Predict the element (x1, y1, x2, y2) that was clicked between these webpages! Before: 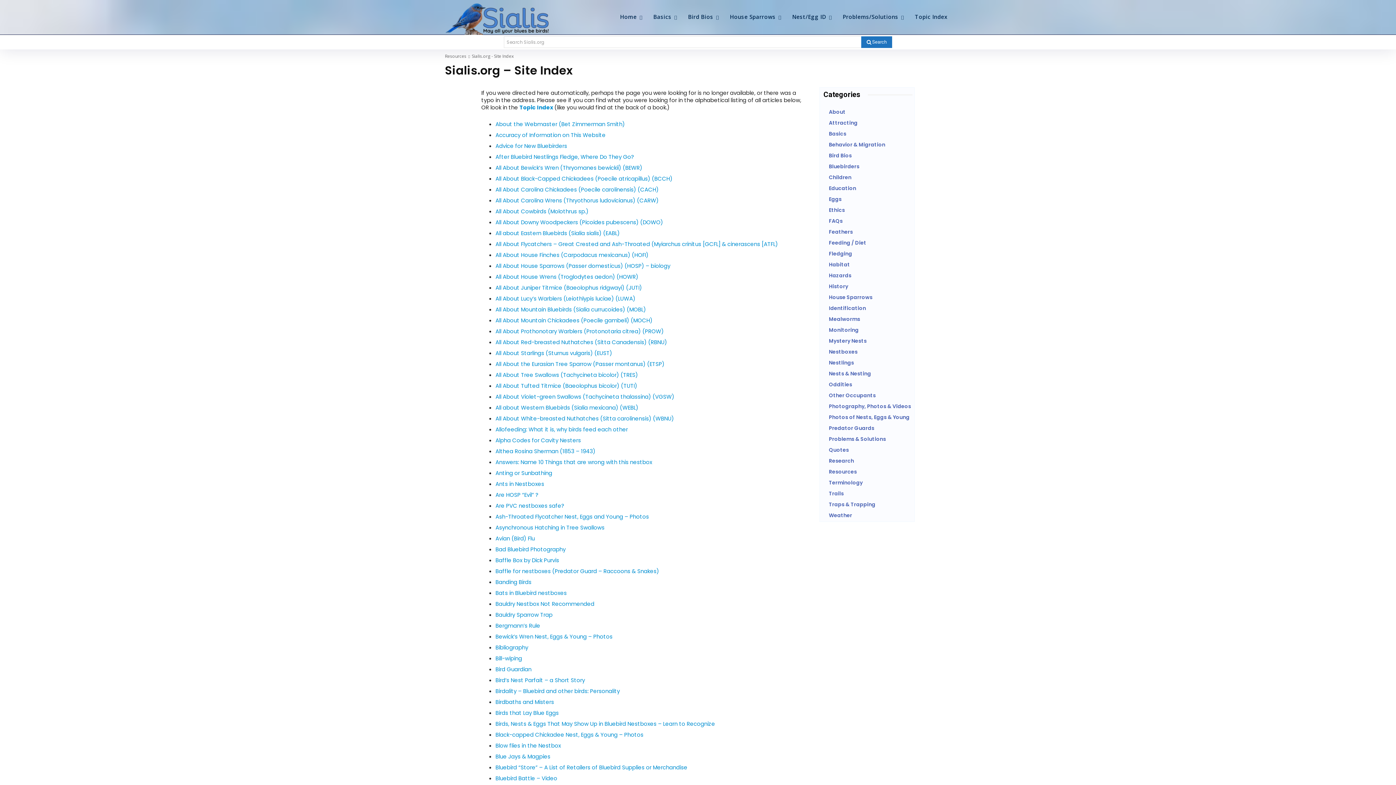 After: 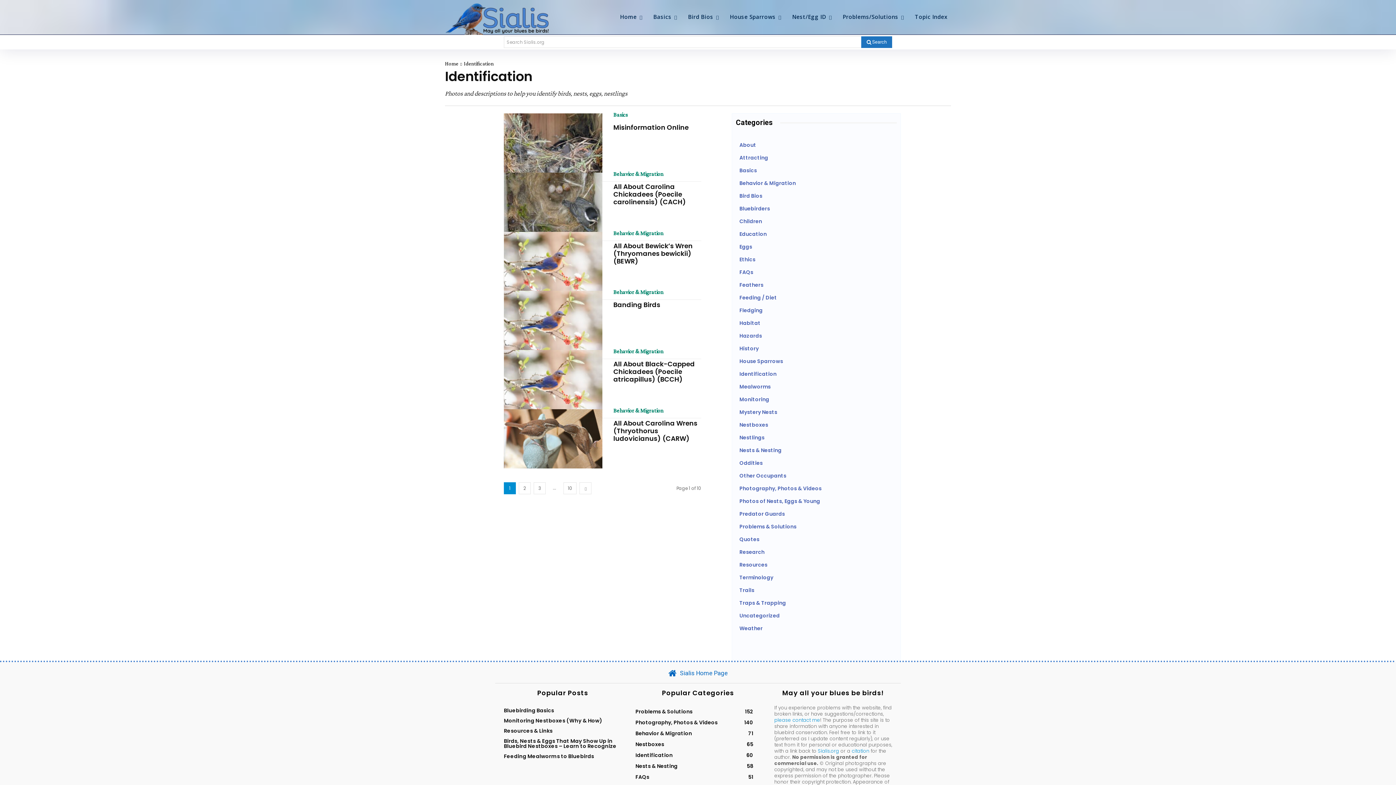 Action: label: Identification bbox: (823, 302, 912, 313)